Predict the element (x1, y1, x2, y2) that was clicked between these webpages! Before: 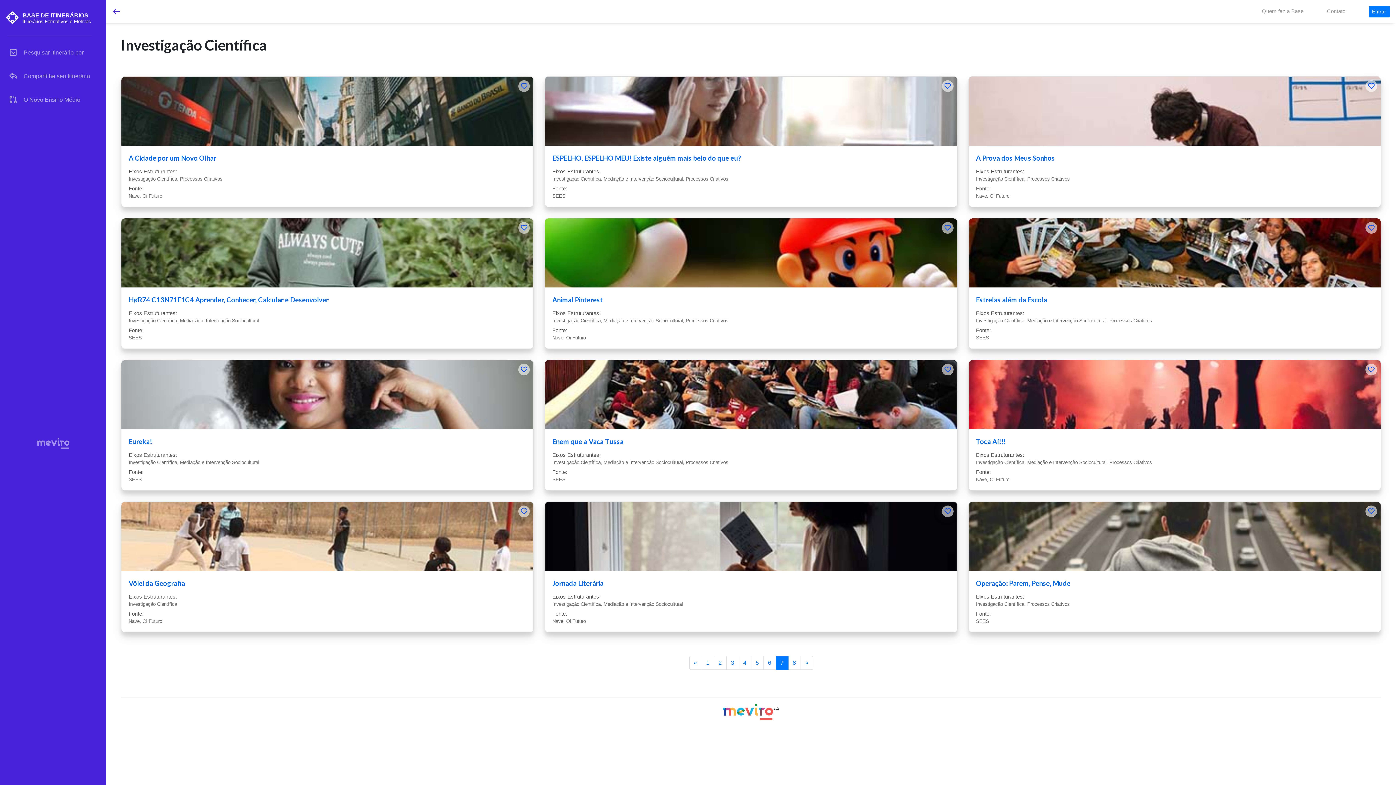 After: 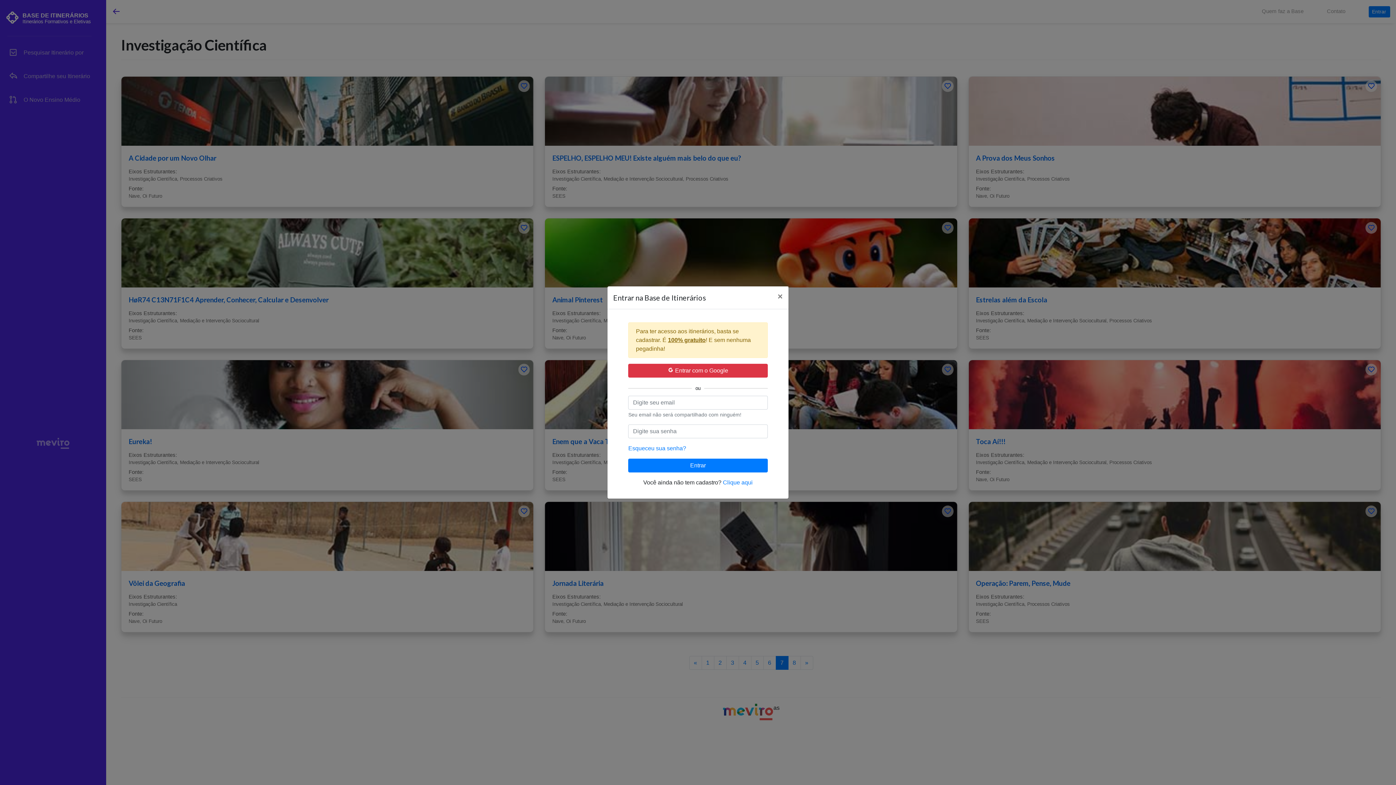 Action: label: Clique para ver mais detalhes

Jornada Literária

Uma atividade avaliativa inspirada nas maratonas de testes do conhecimento.

Divididos em equipes, os estudantes se apoiam para responder questões sobre literatura ao longo de várias aulas.

A proposta é envolver os jovens no teste de forma lúdica e divertida, transformando a avaliação em um jogo colaborativo. bbox: (545, 502, 957, 571)